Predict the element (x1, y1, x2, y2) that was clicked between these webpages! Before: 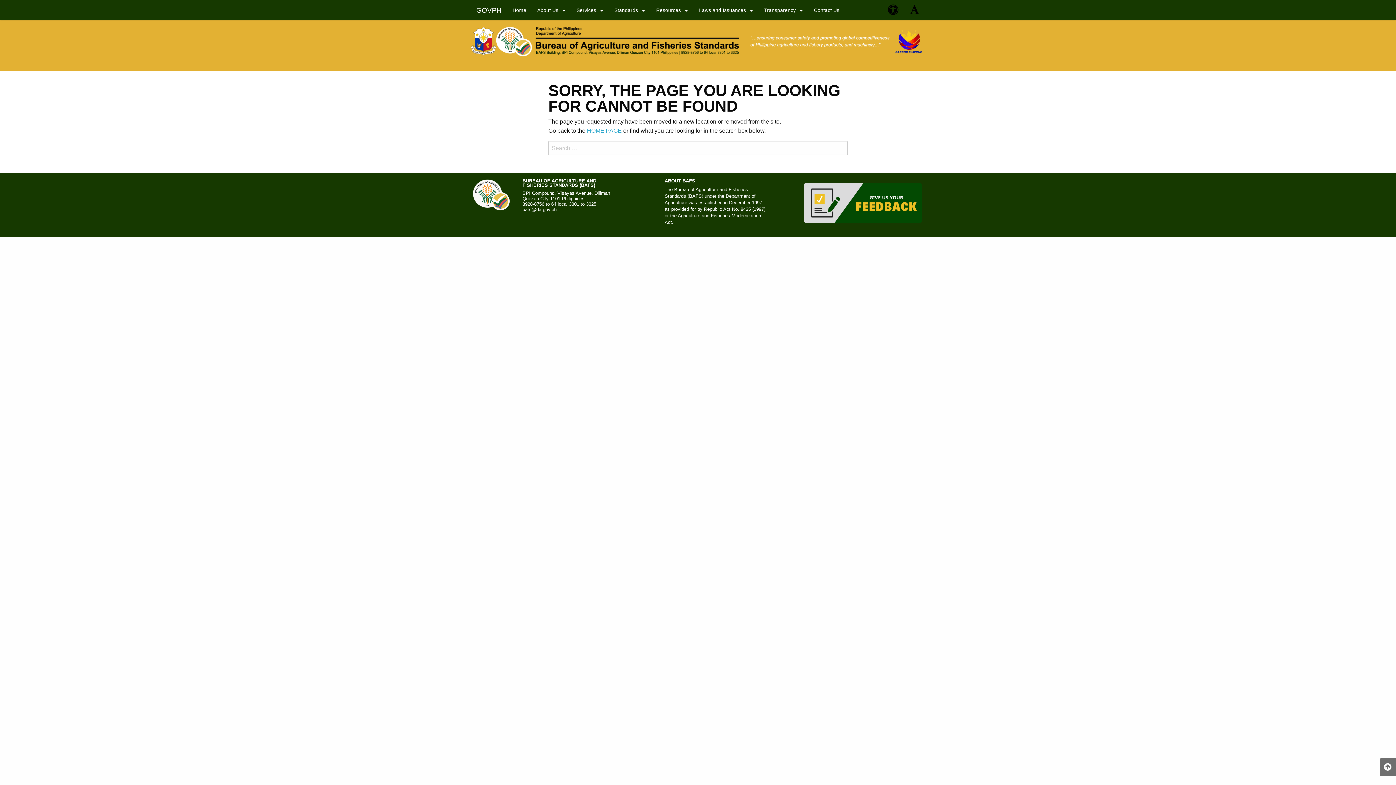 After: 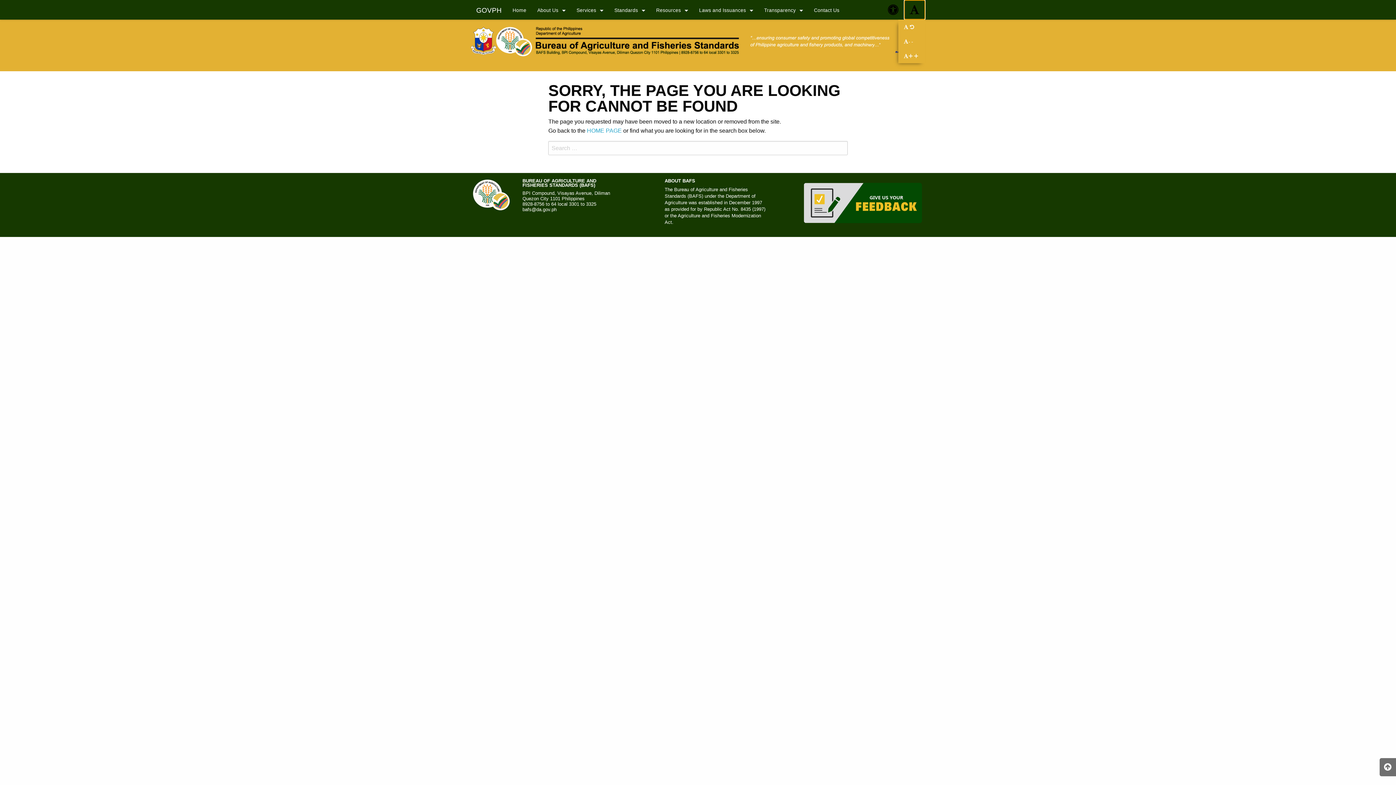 Action: label: Accessibility Button bbox: (904, 0, 925, 19)